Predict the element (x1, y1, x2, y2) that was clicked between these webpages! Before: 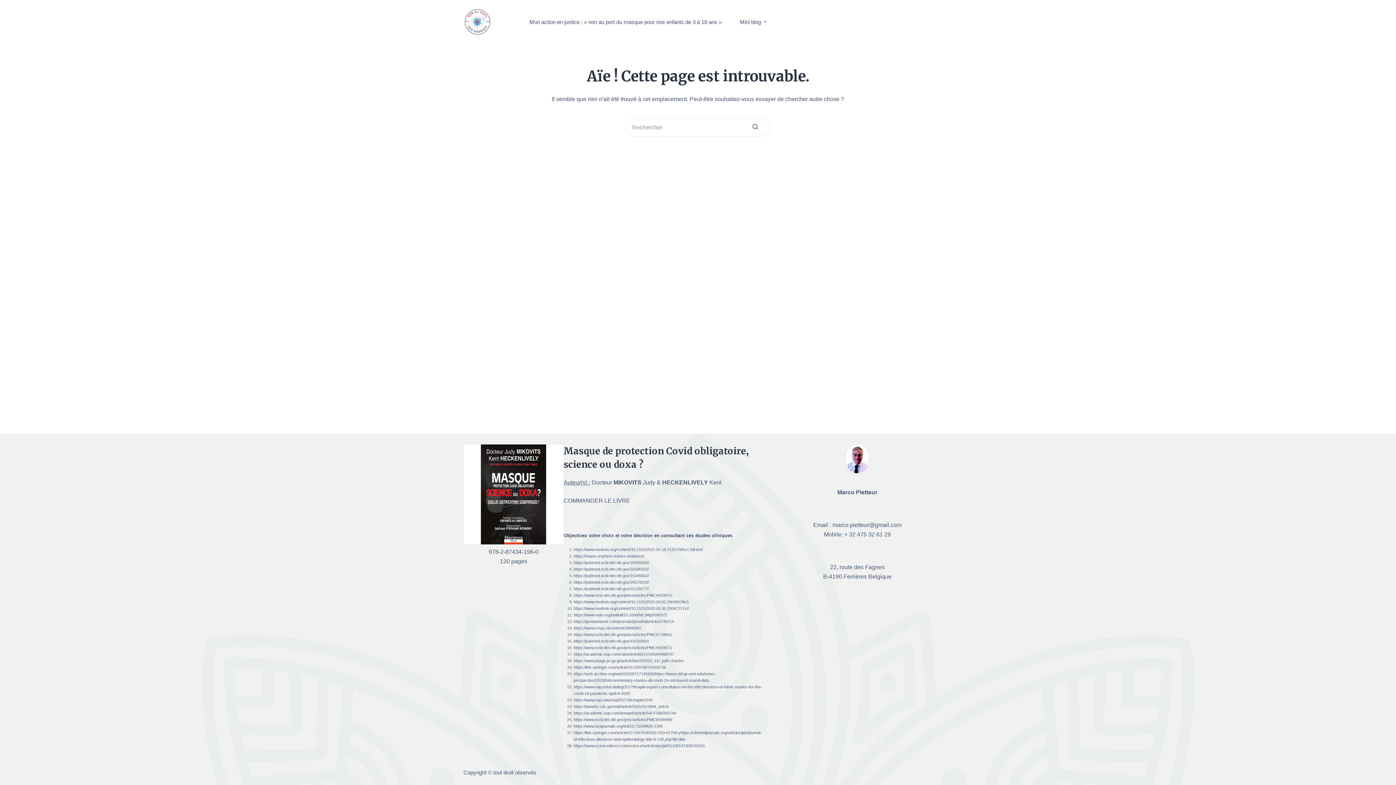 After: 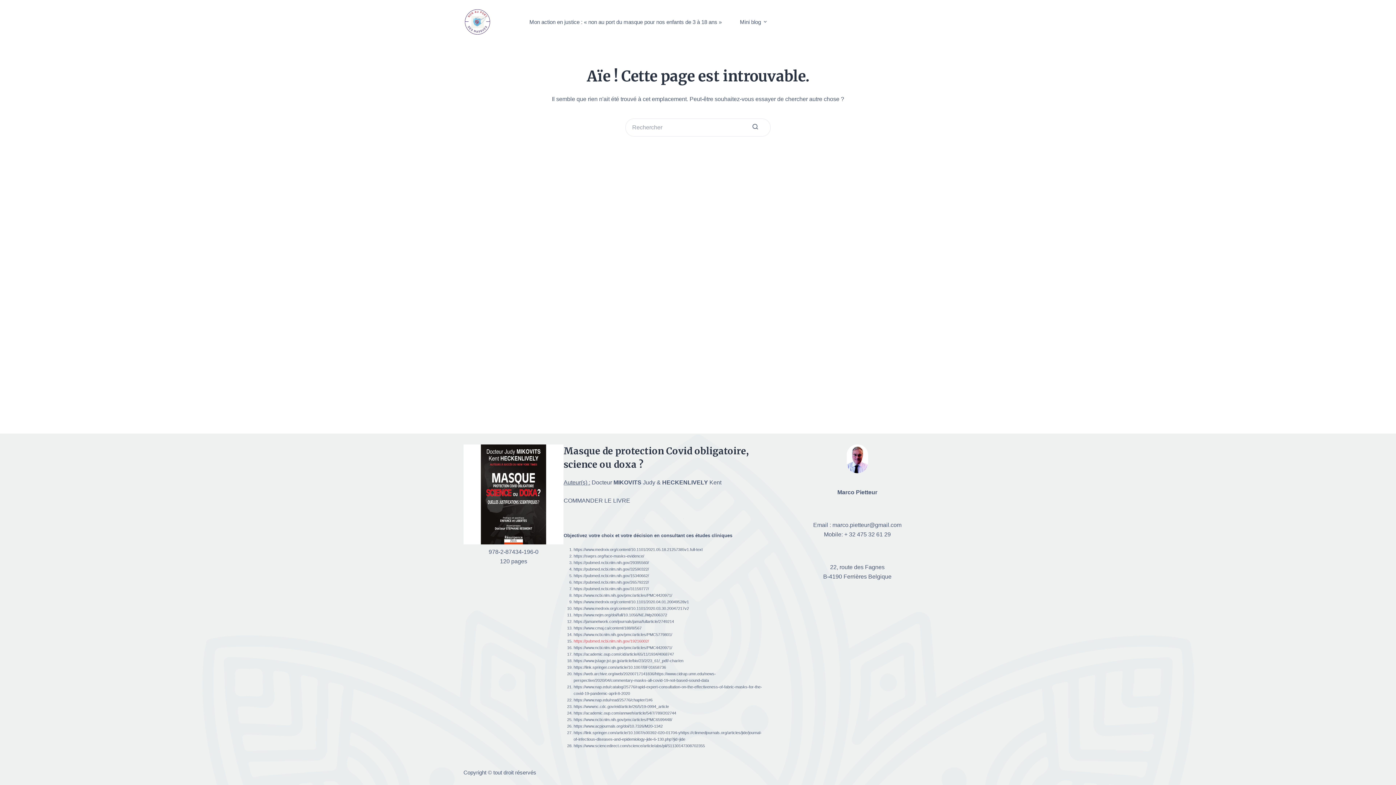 Action: label: https://pubmed.ncbi.nlm.nih.gov/19216002/ bbox: (573, 639, 649, 643)